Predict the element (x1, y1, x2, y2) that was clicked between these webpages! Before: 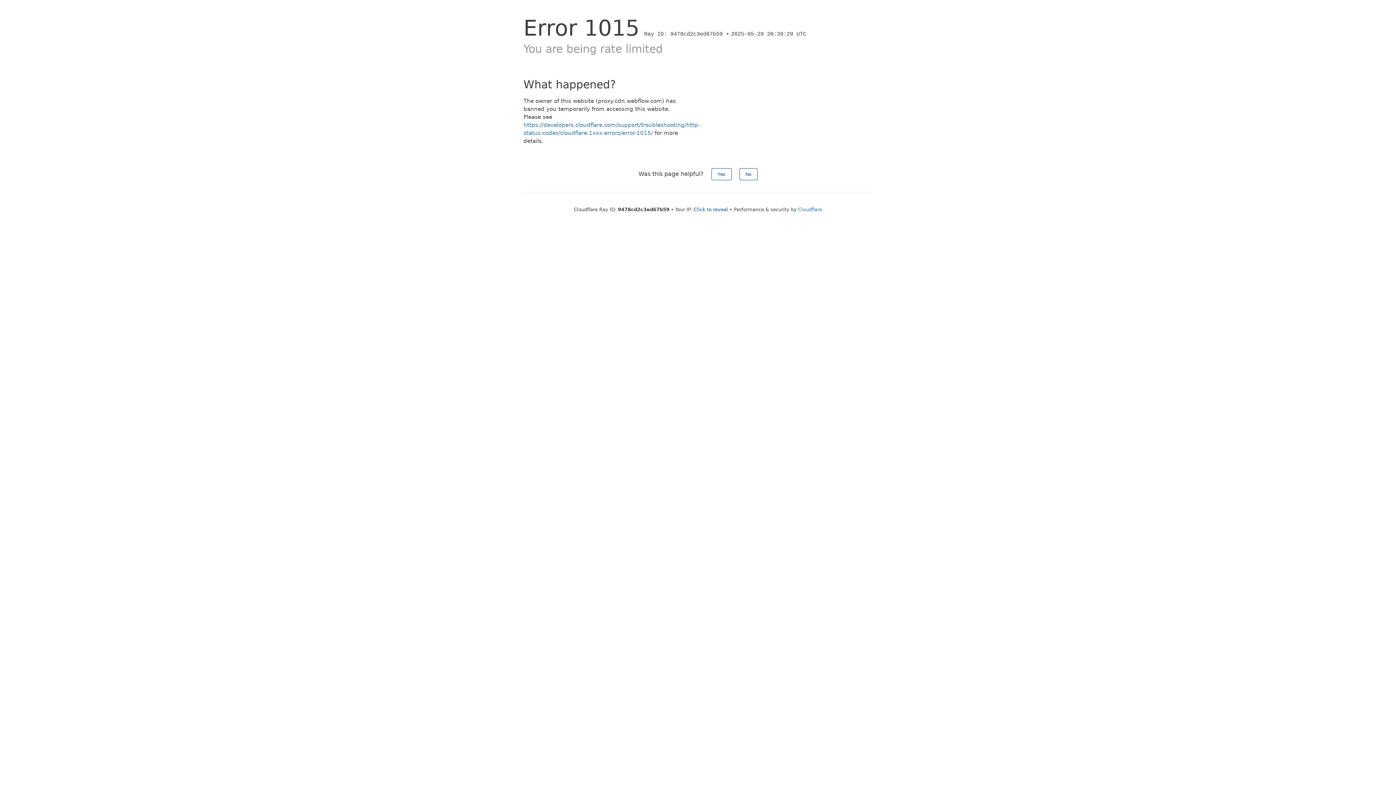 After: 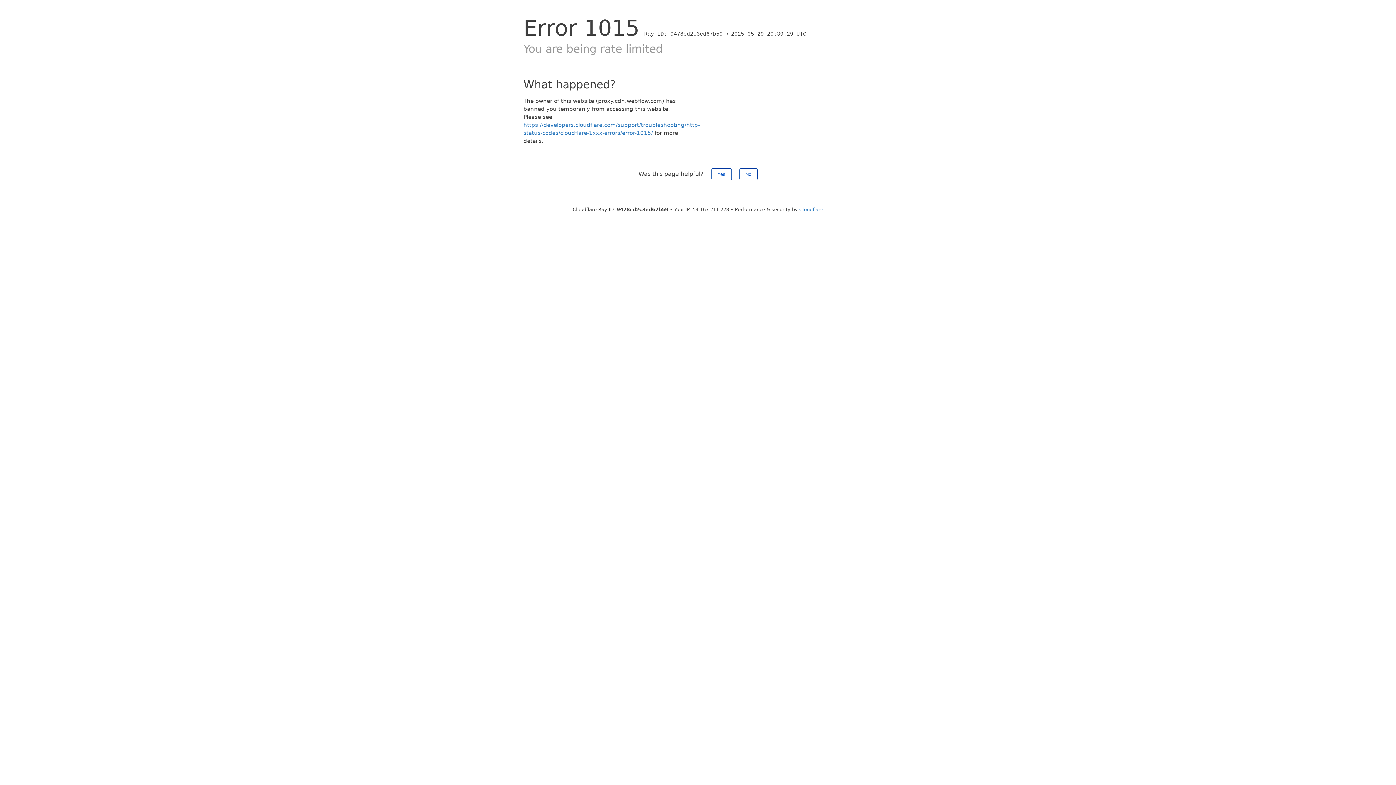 Action: label: Click to reveal bbox: (694, 206, 728, 212)